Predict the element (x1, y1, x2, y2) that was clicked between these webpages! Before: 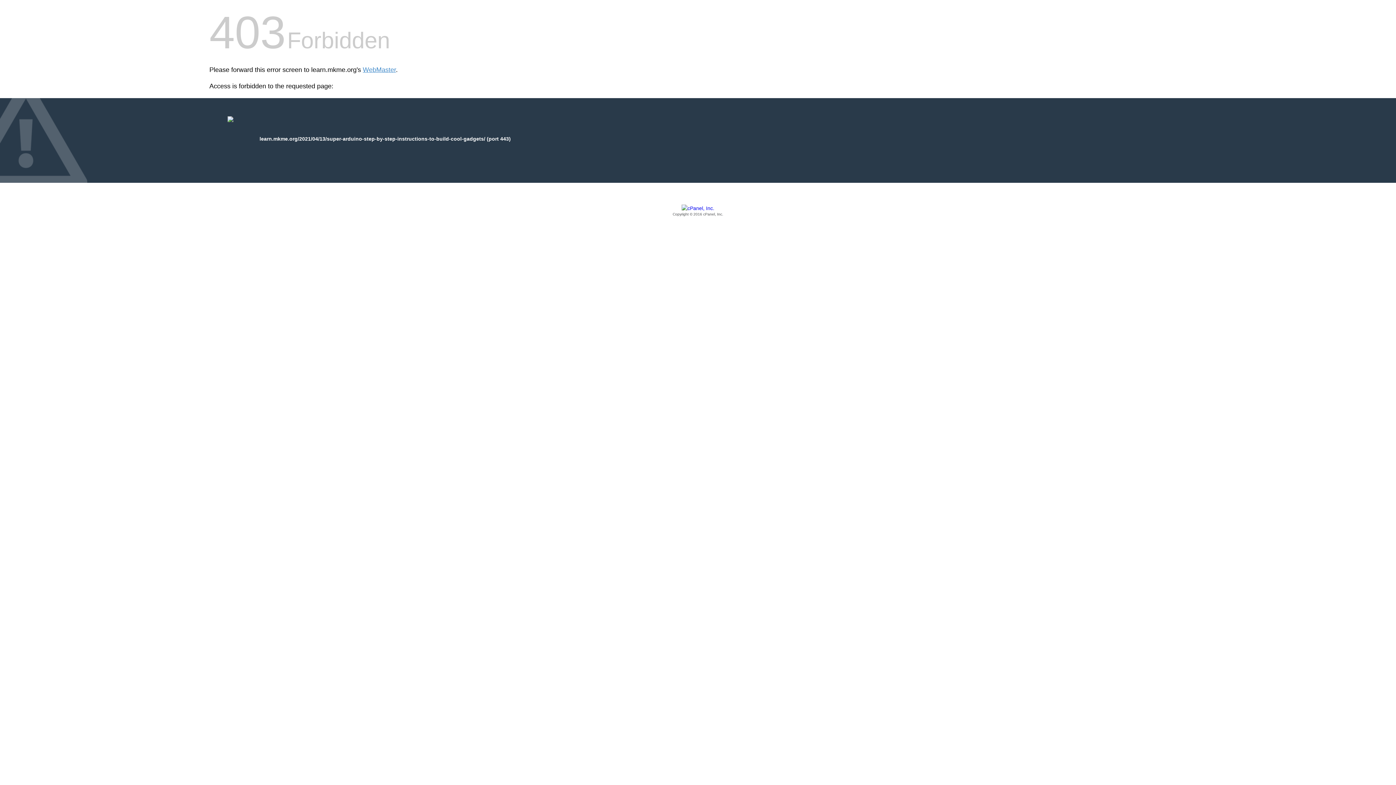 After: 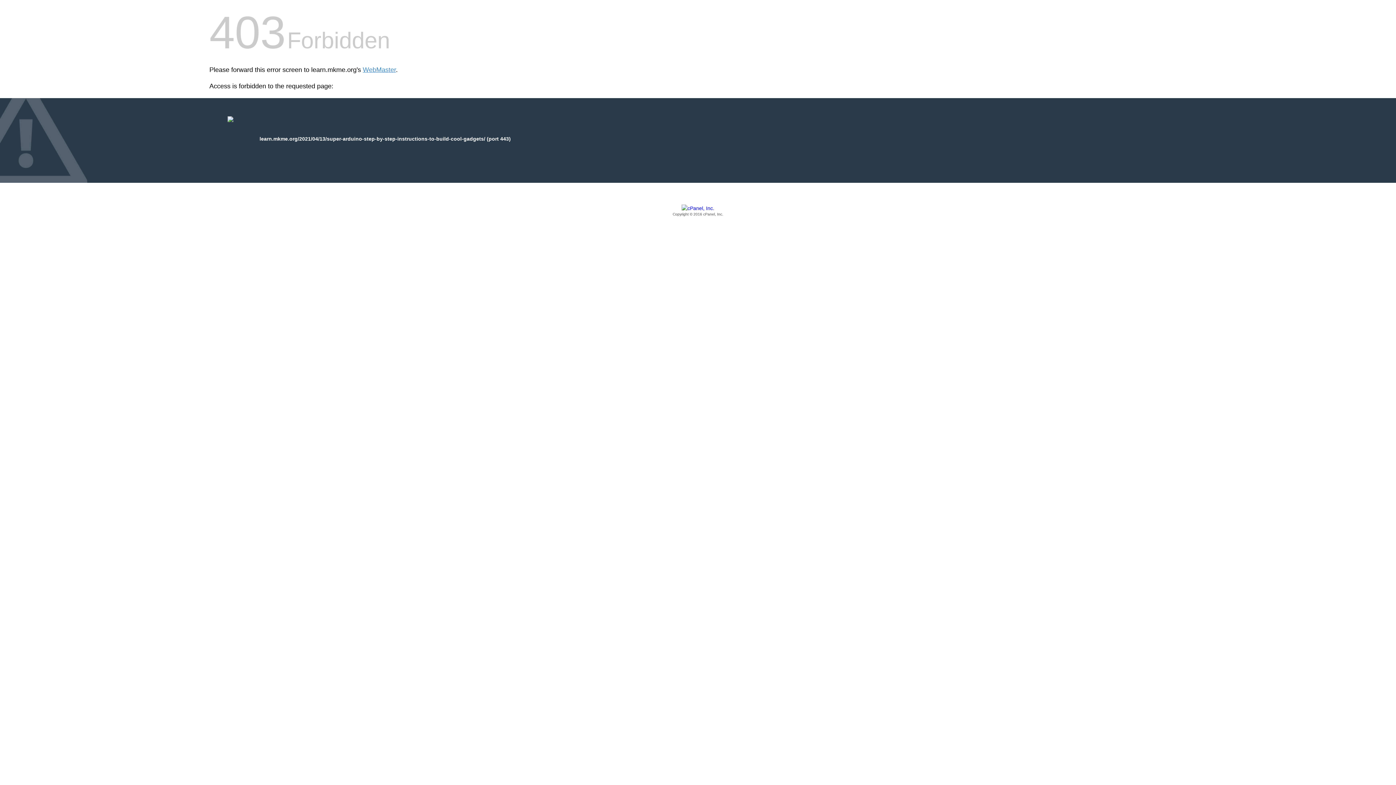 Action: bbox: (209, 205, 1186, 217) label: Copyright © 2016 cPanel, Inc.